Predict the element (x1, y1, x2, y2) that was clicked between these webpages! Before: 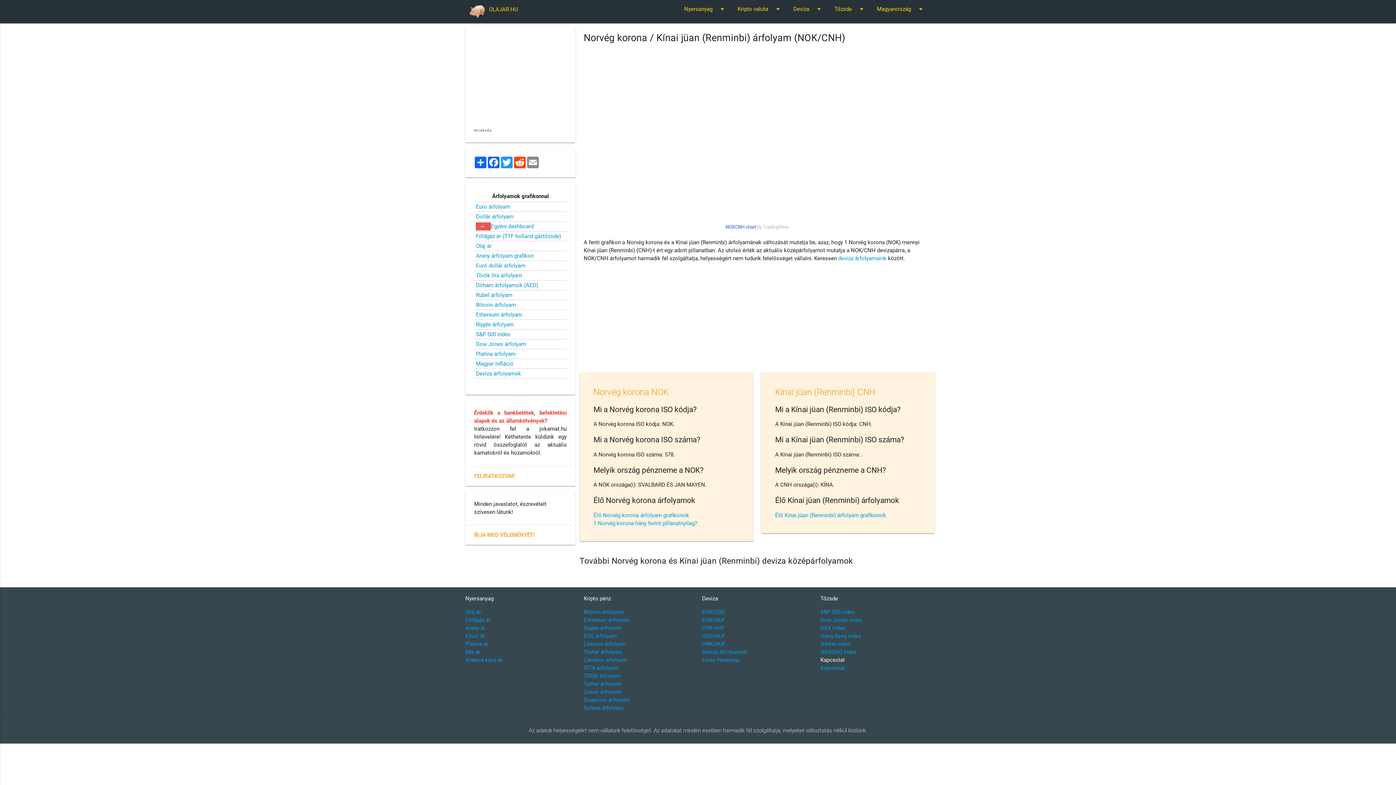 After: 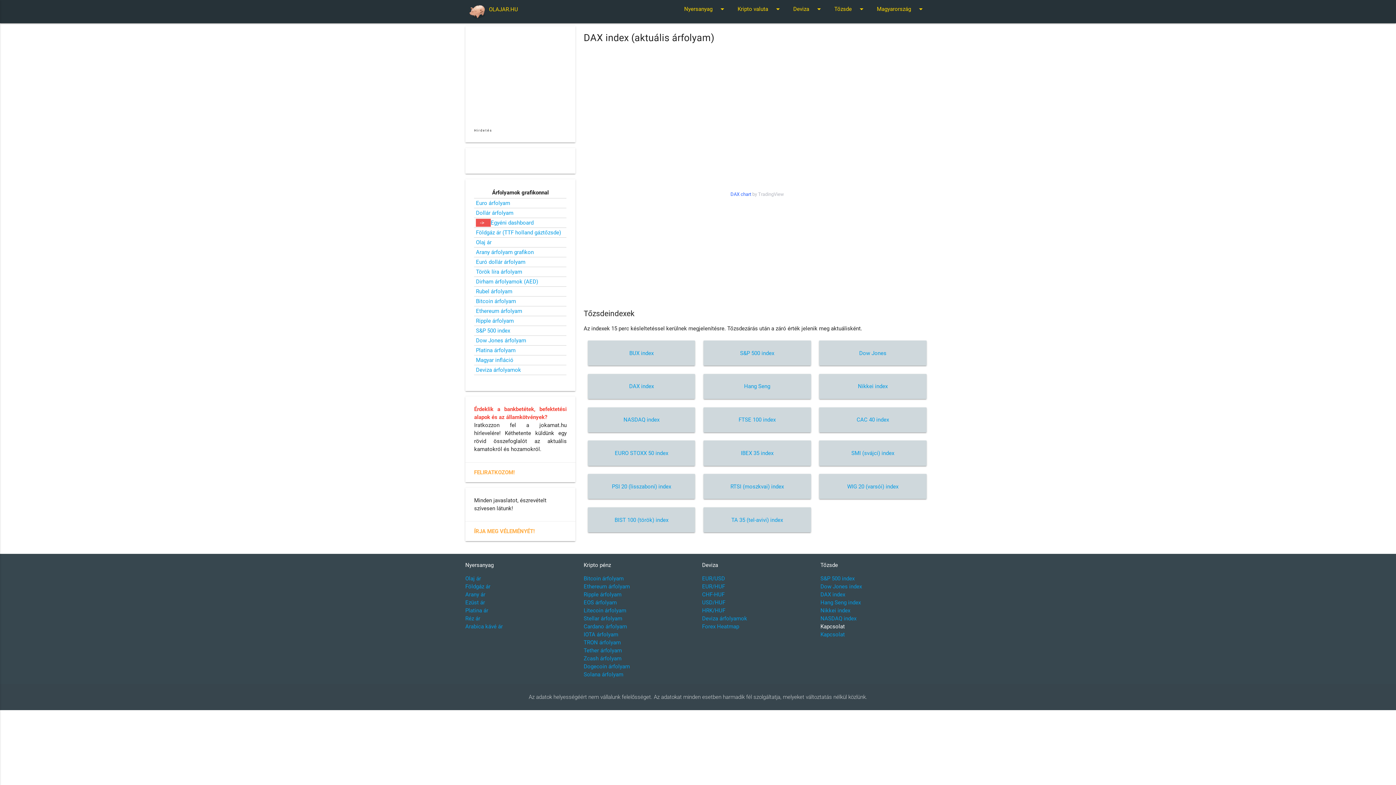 Action: label: DAX index bbox: (820, 625, 845, 631)